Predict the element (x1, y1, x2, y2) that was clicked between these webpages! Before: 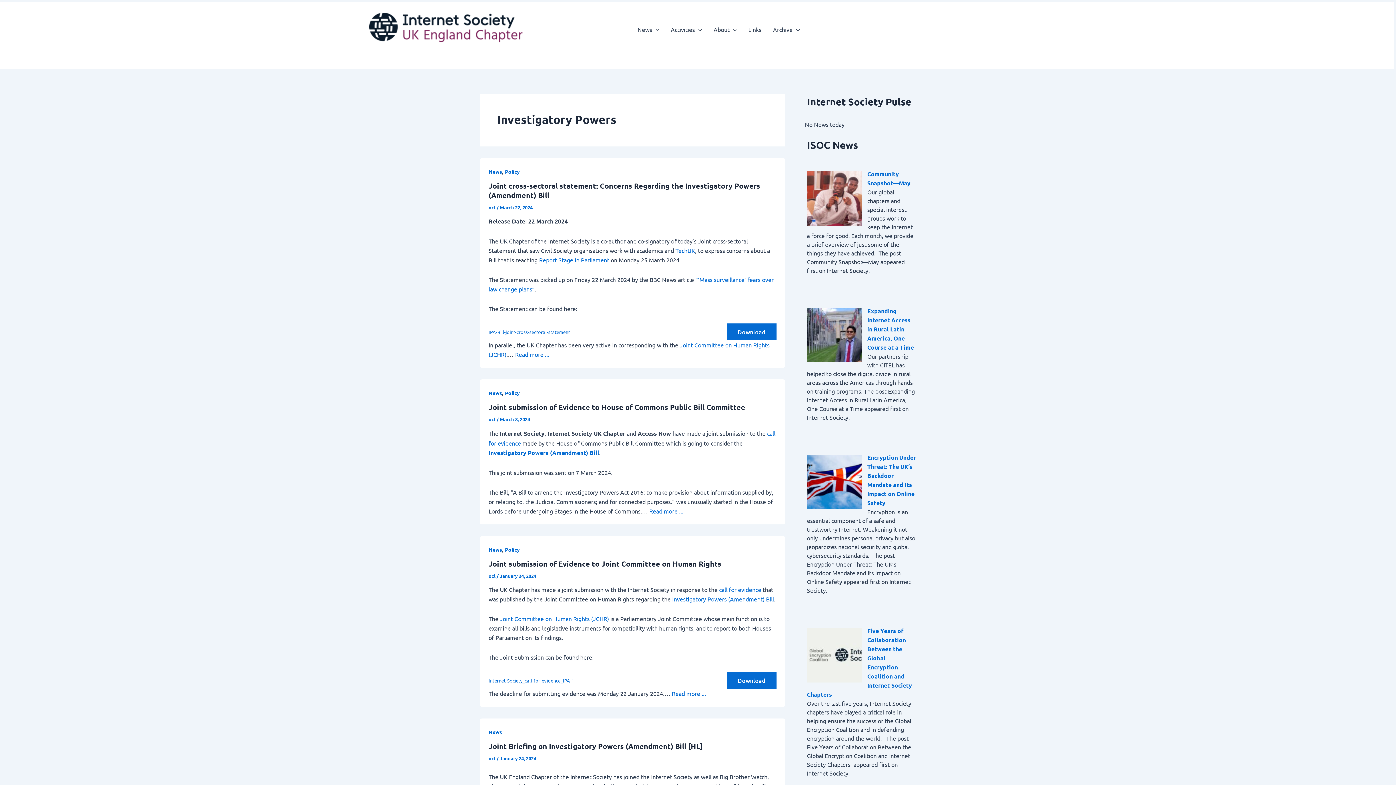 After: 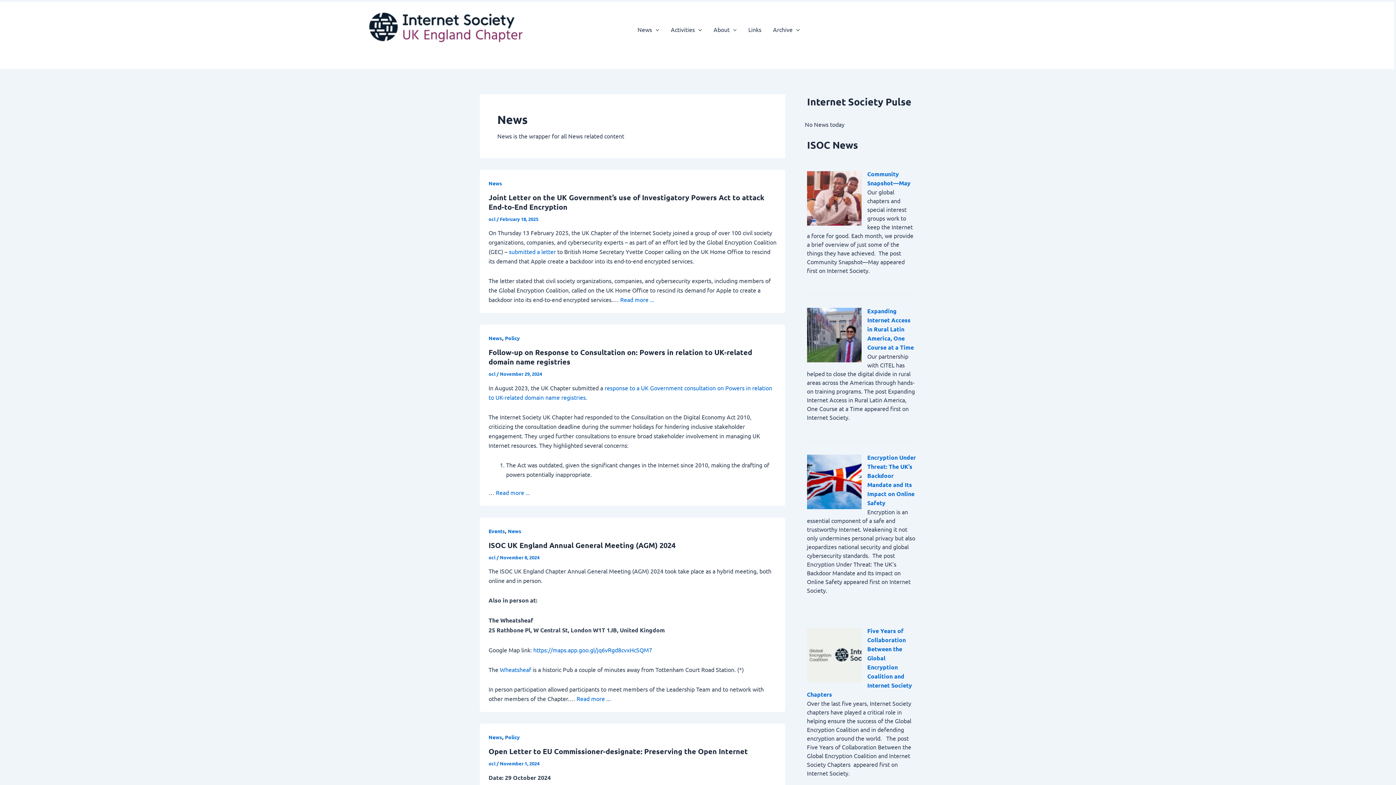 Action: label: News bbox: (488, 729, 502, 735)